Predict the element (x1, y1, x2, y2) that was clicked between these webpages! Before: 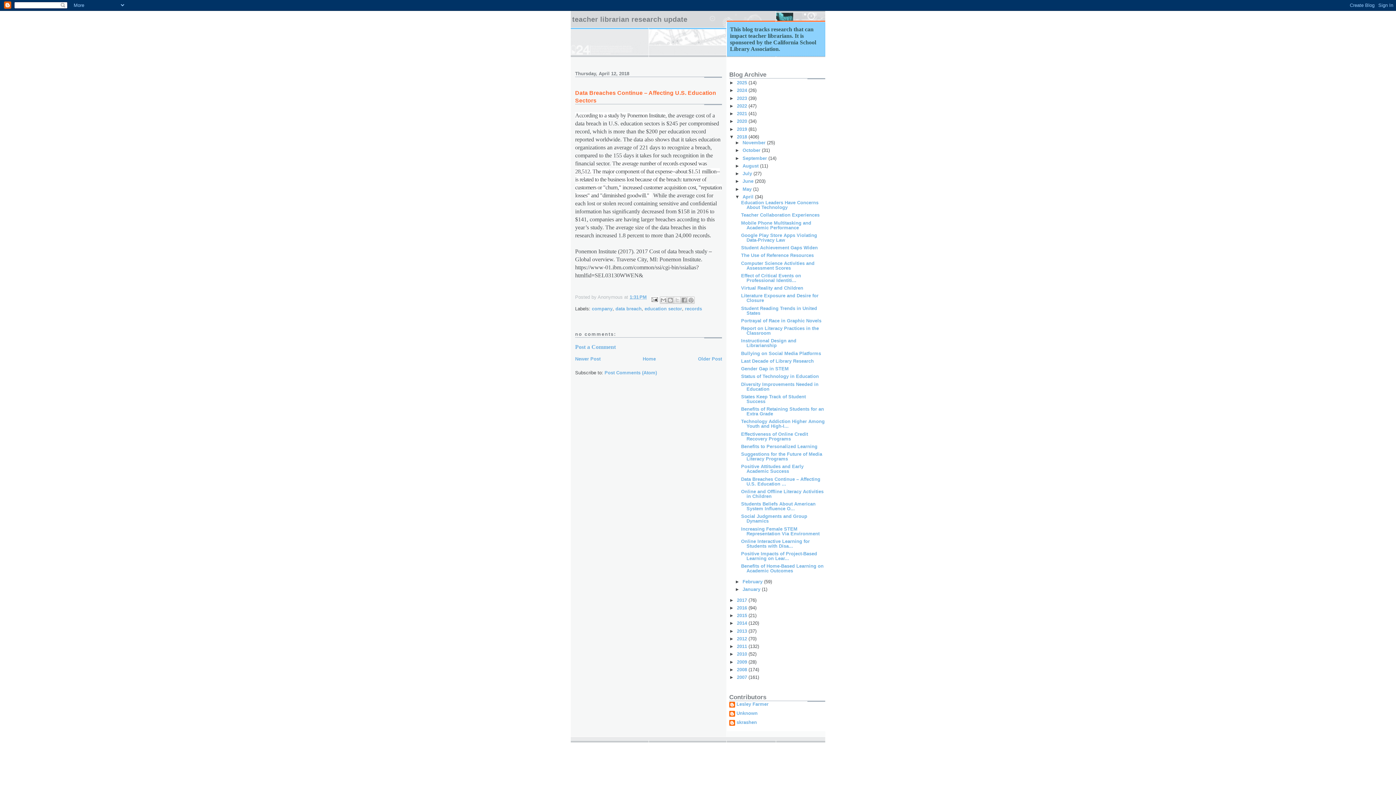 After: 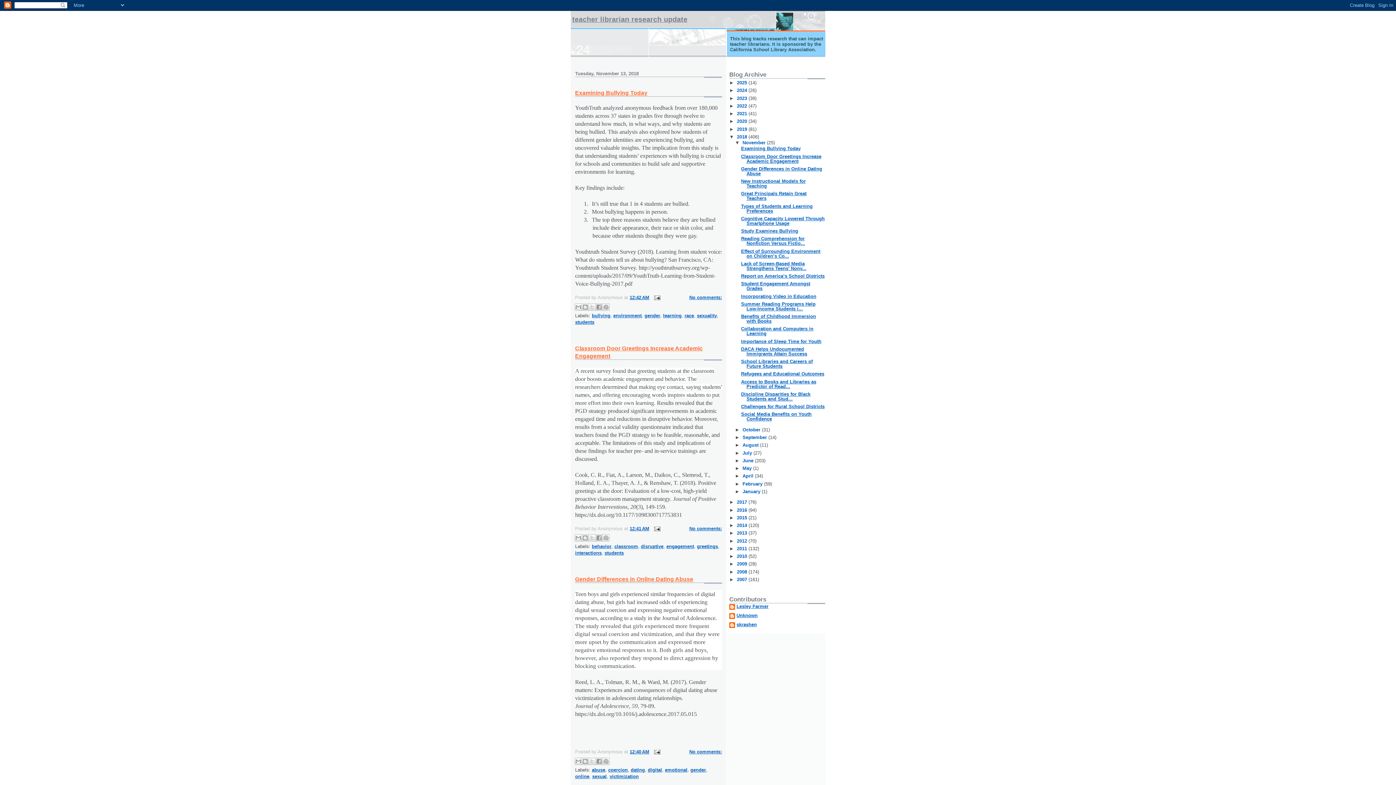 Action: label: 2018  bbox: (737, 134, 748, 139)